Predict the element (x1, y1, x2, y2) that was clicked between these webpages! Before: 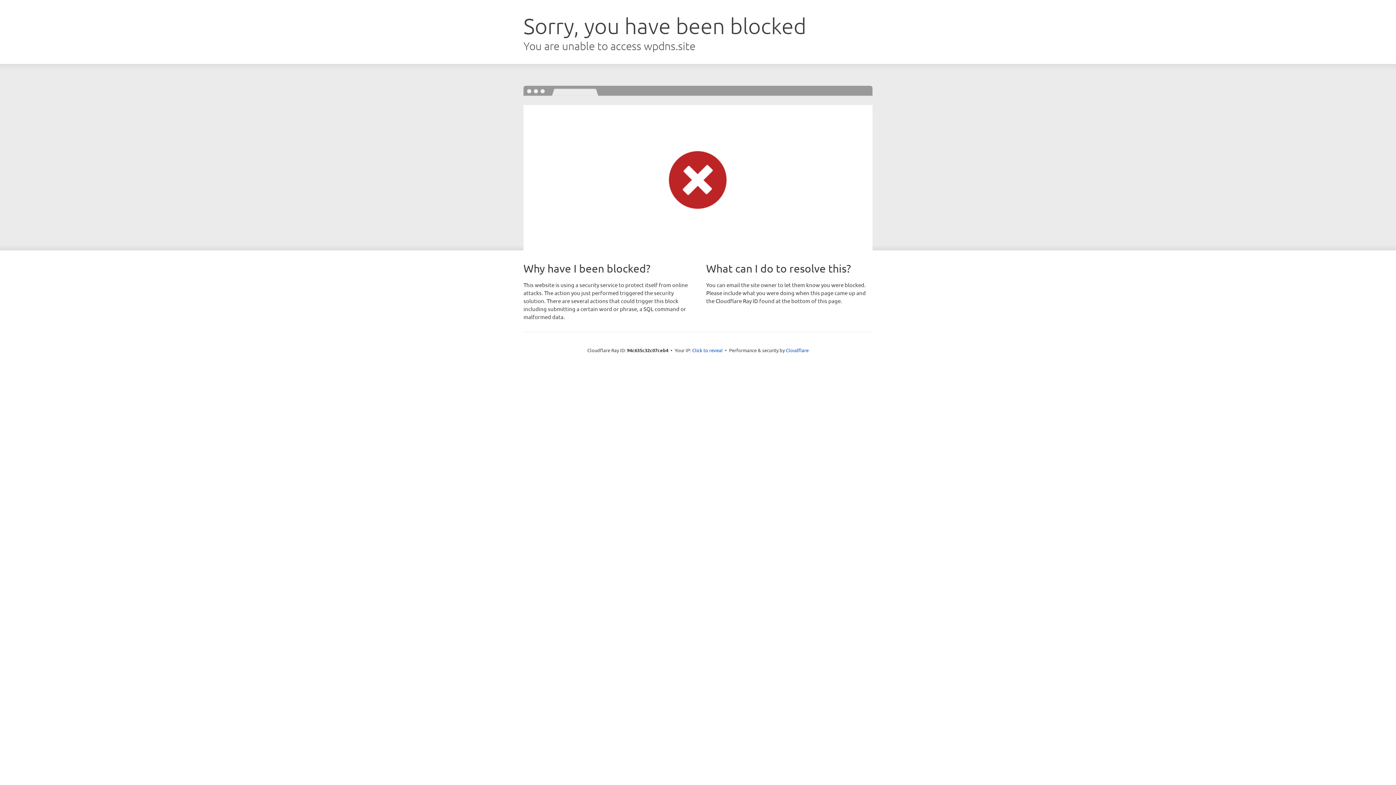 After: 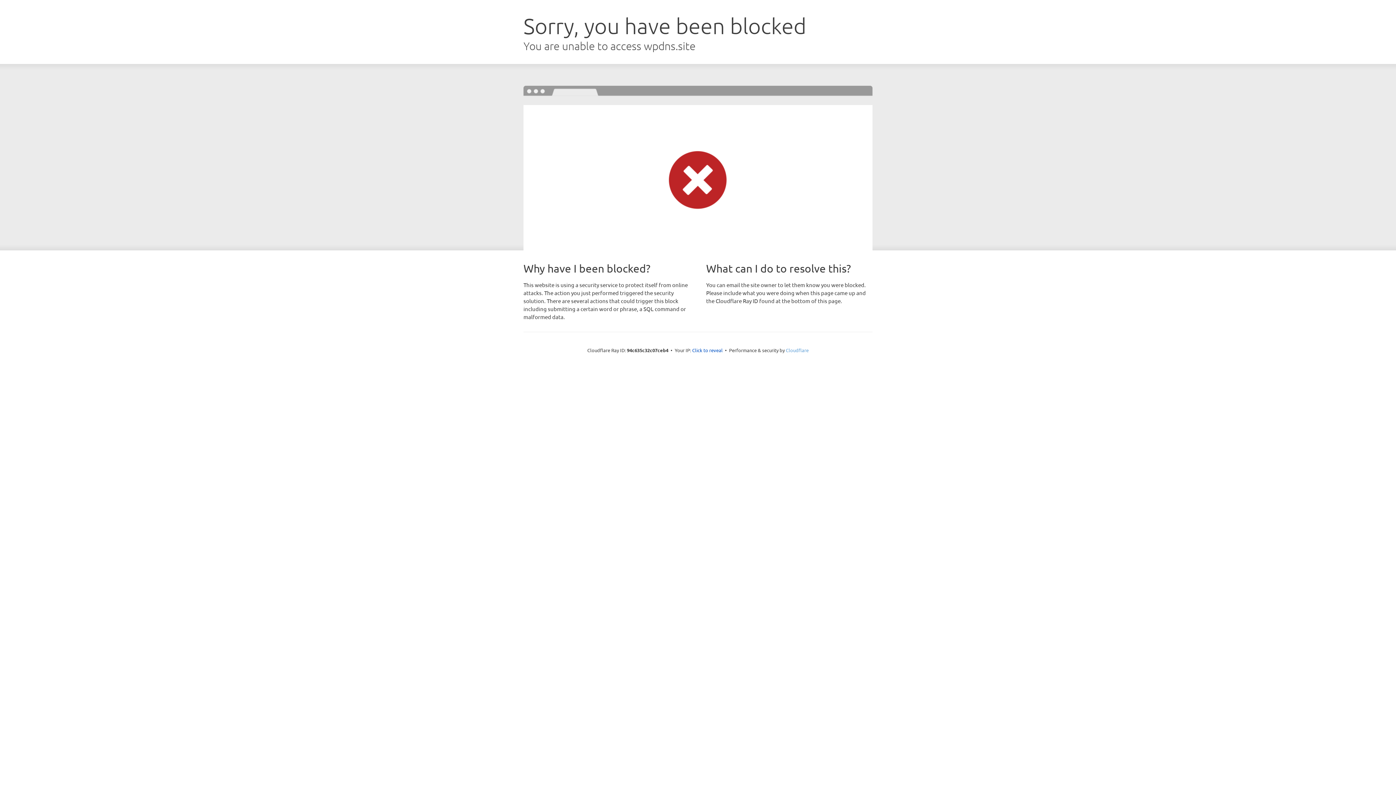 Action: bbox: (786, 347, 808, 353) label: Cloudflare